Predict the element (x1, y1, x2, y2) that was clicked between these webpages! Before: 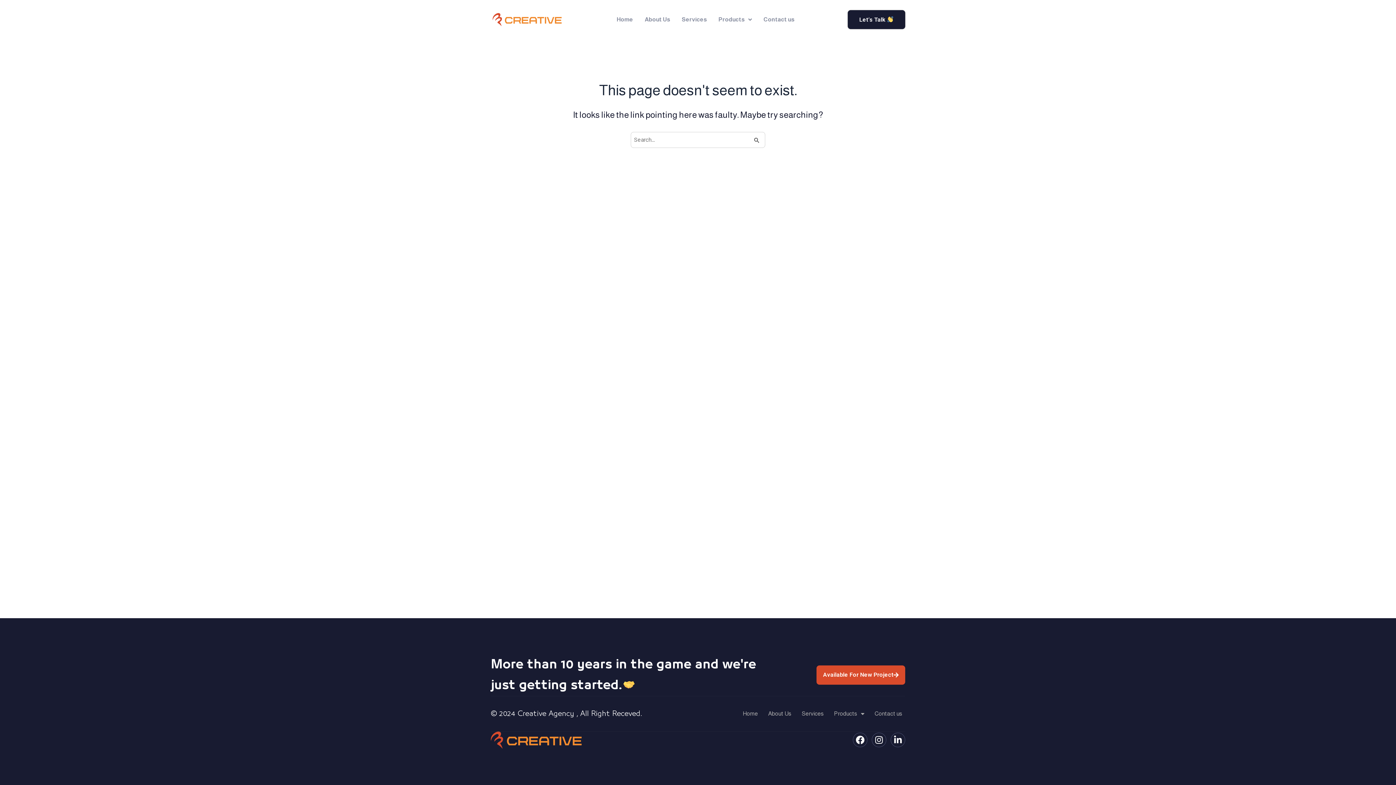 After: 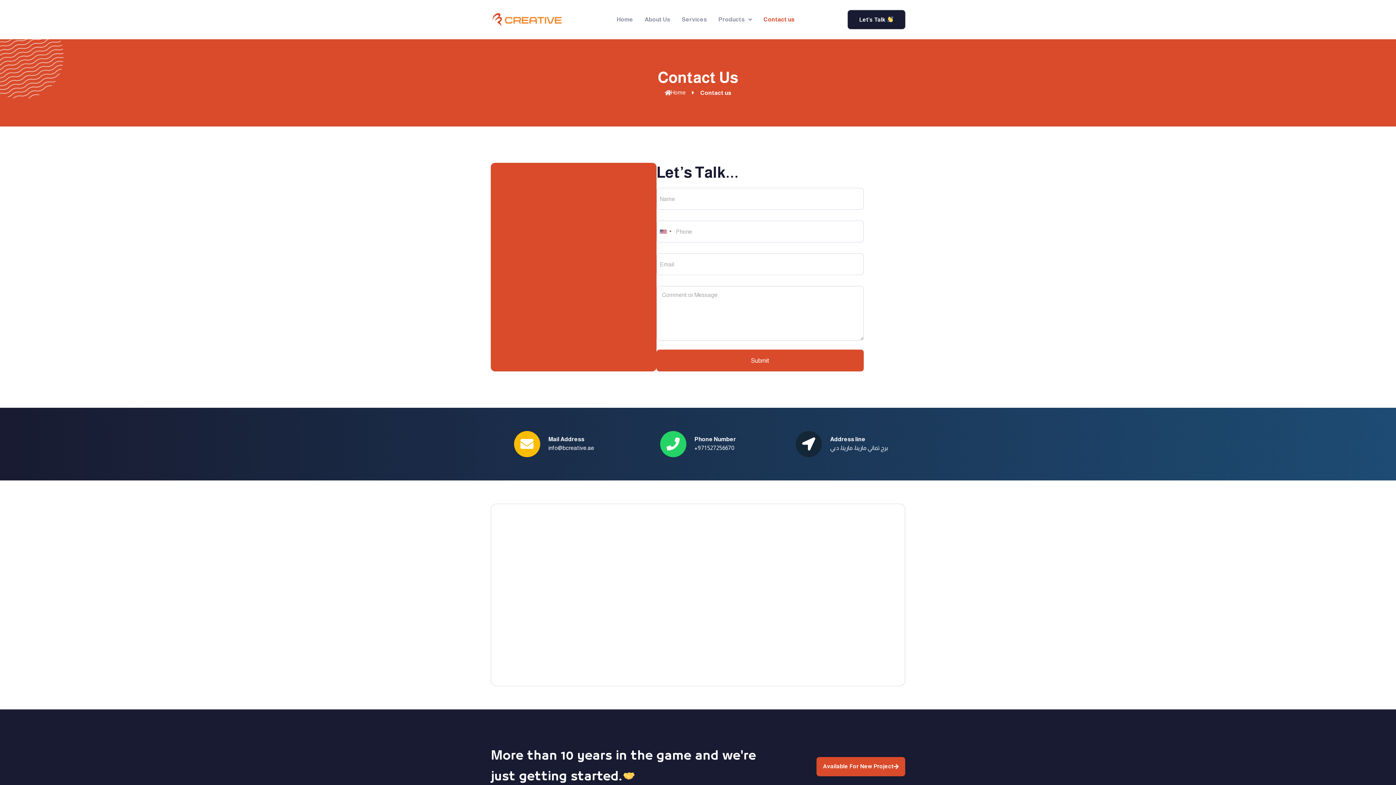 Action: bbox: (757, 11, 800, 28) label: Contact us